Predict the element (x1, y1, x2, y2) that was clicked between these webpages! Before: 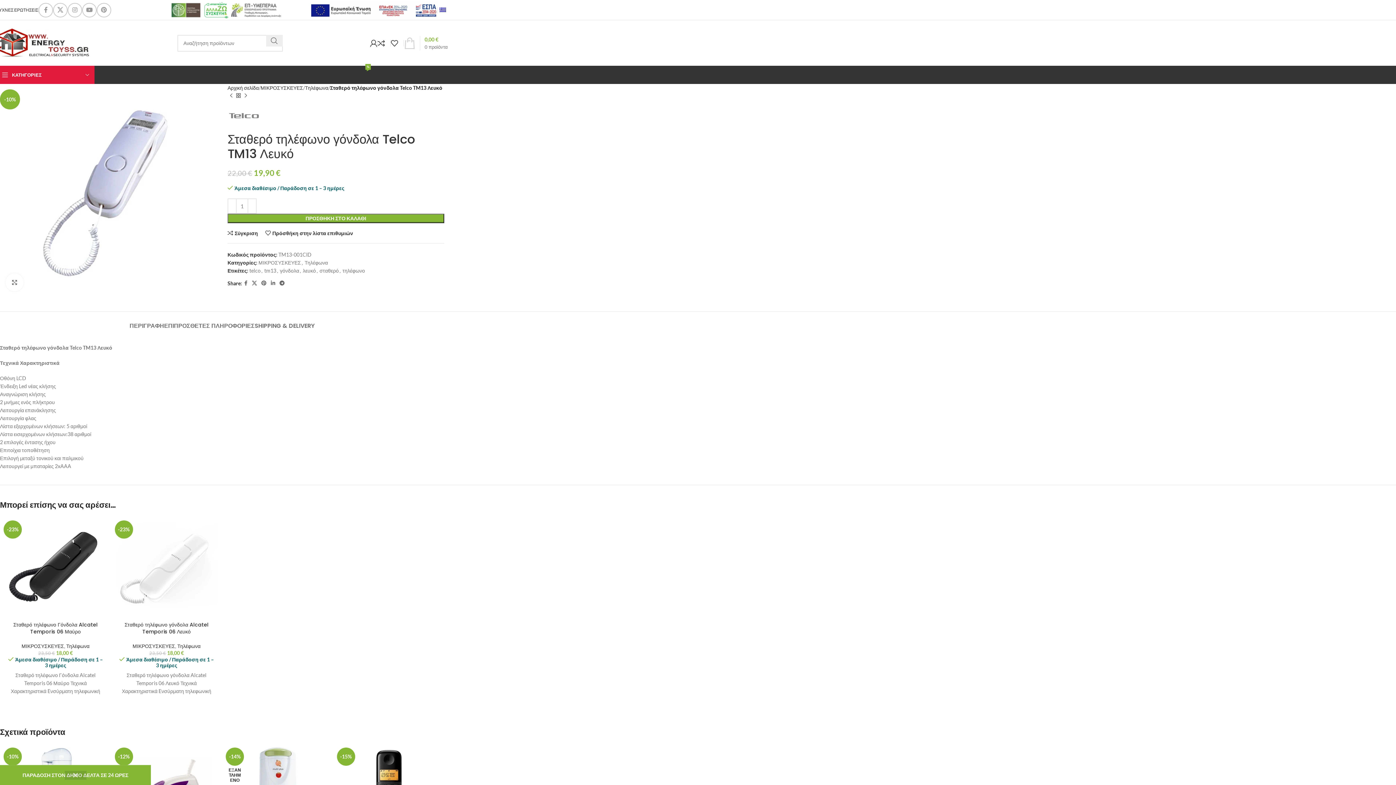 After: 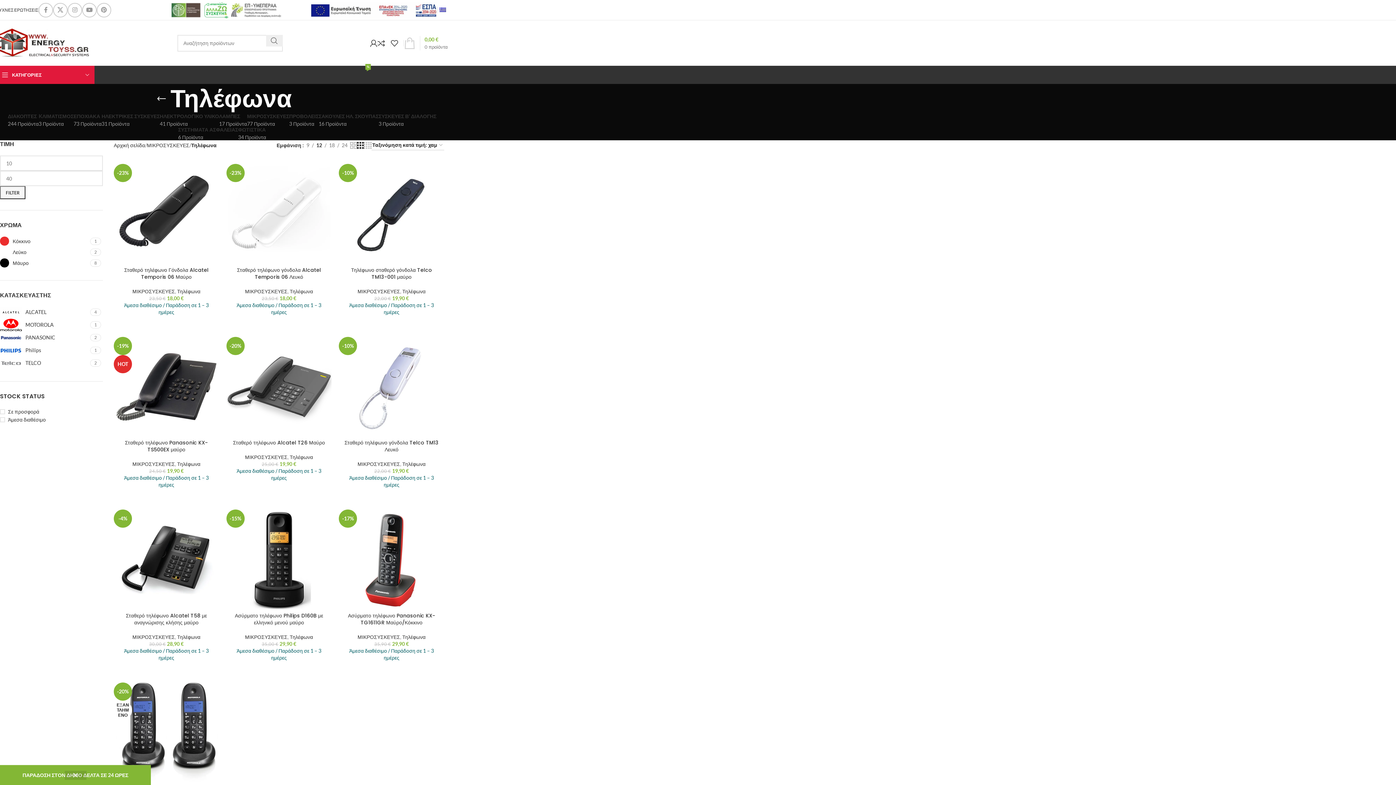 Action: bbox: (305, 84, 328, 90) label: Τηλέφωνα